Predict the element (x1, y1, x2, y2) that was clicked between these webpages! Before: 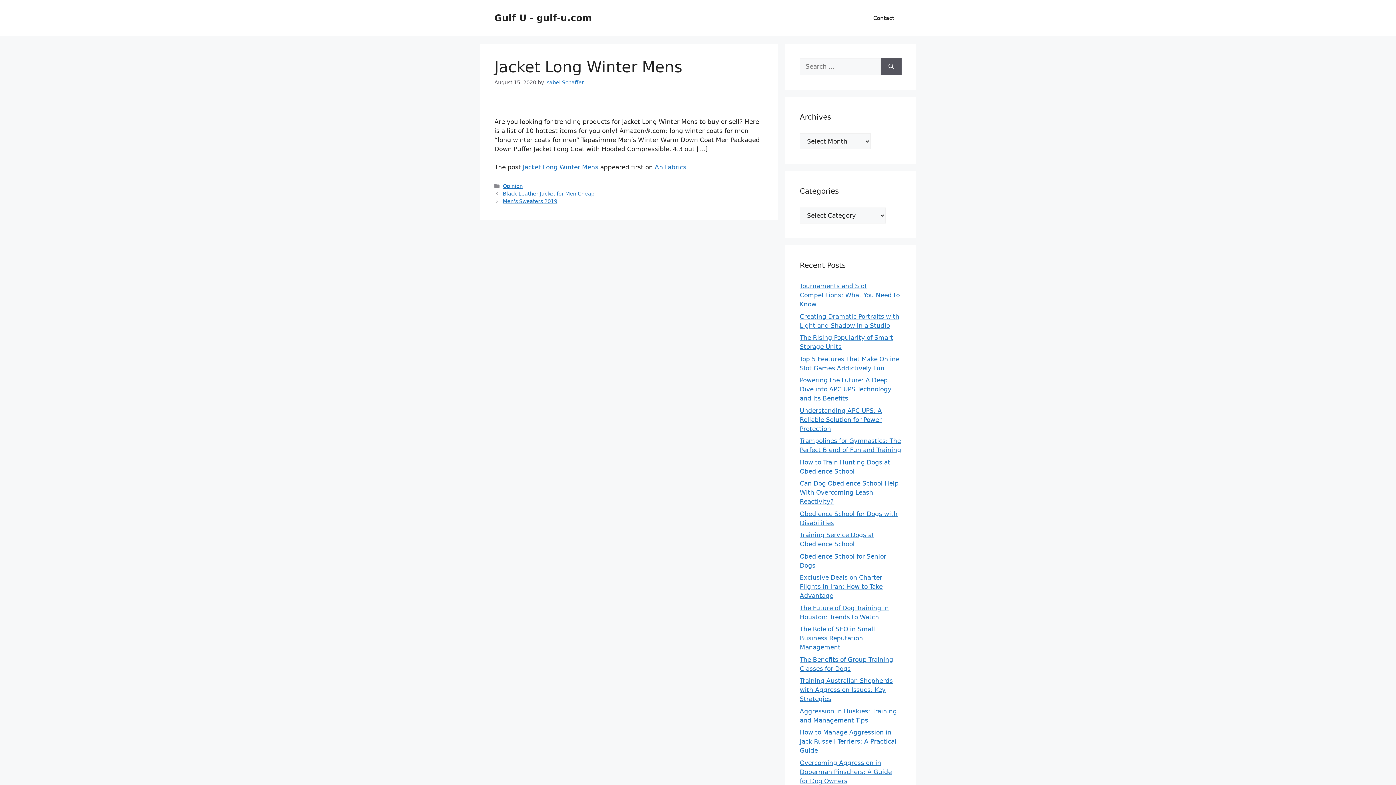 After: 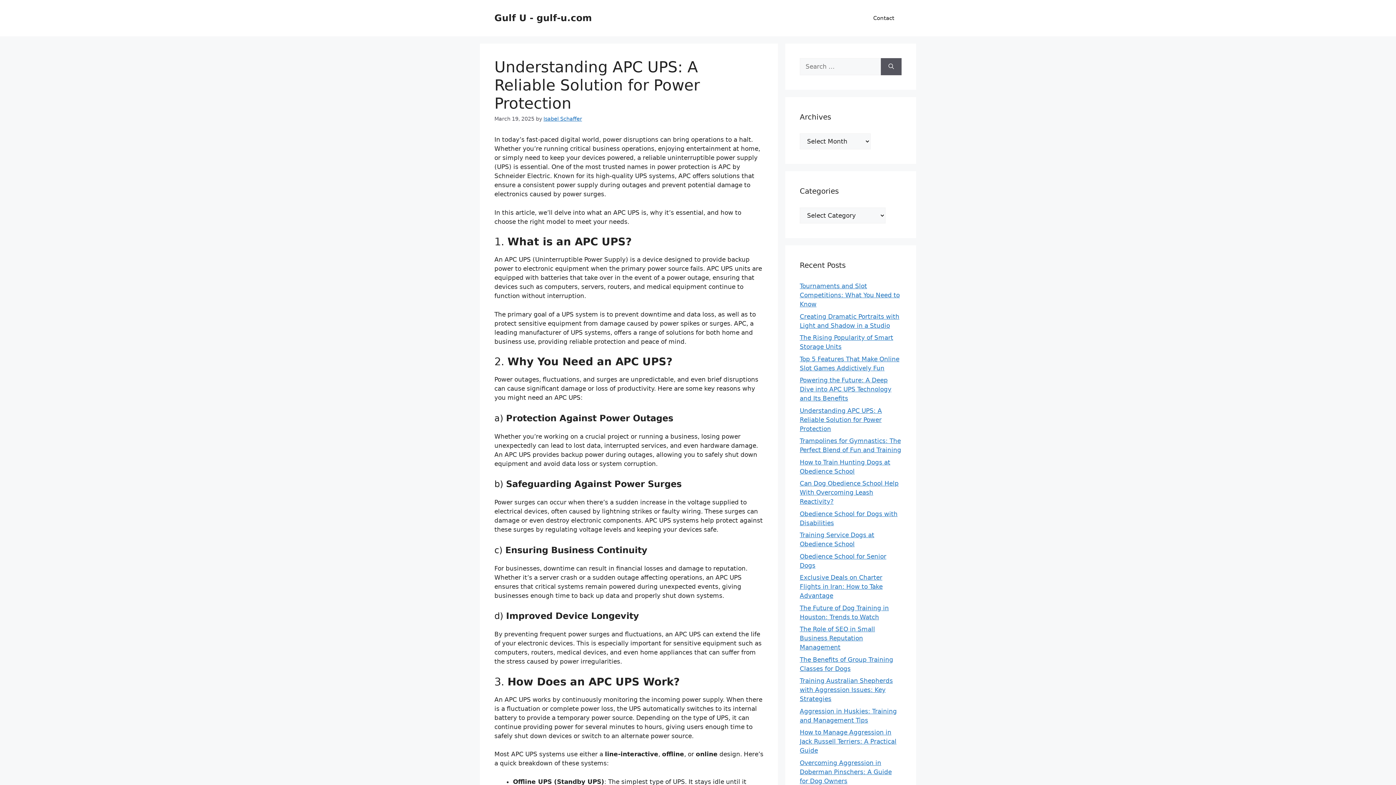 Action: label: Understanding APC UPS: A Reliable Solution for Power Protection bbox: (800, 407, 882, 432)